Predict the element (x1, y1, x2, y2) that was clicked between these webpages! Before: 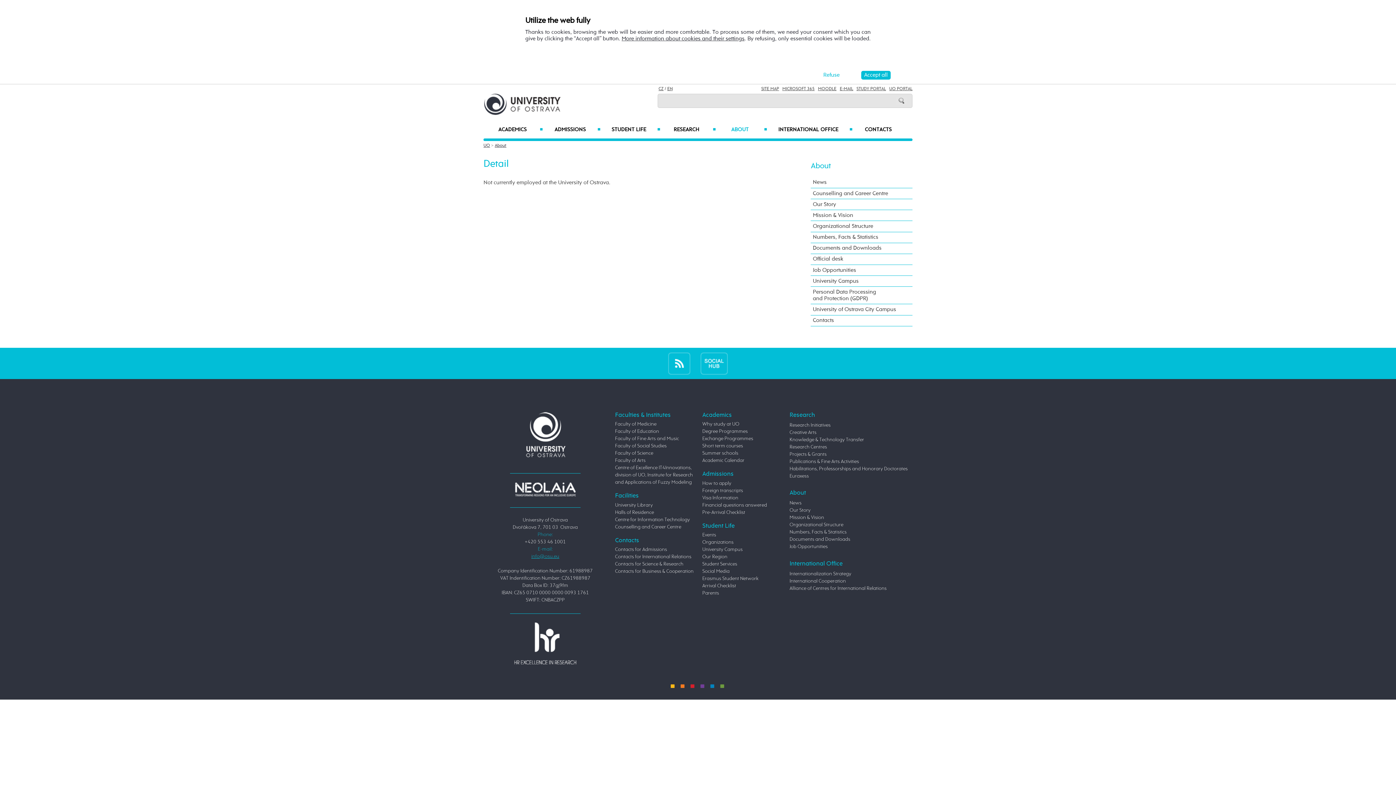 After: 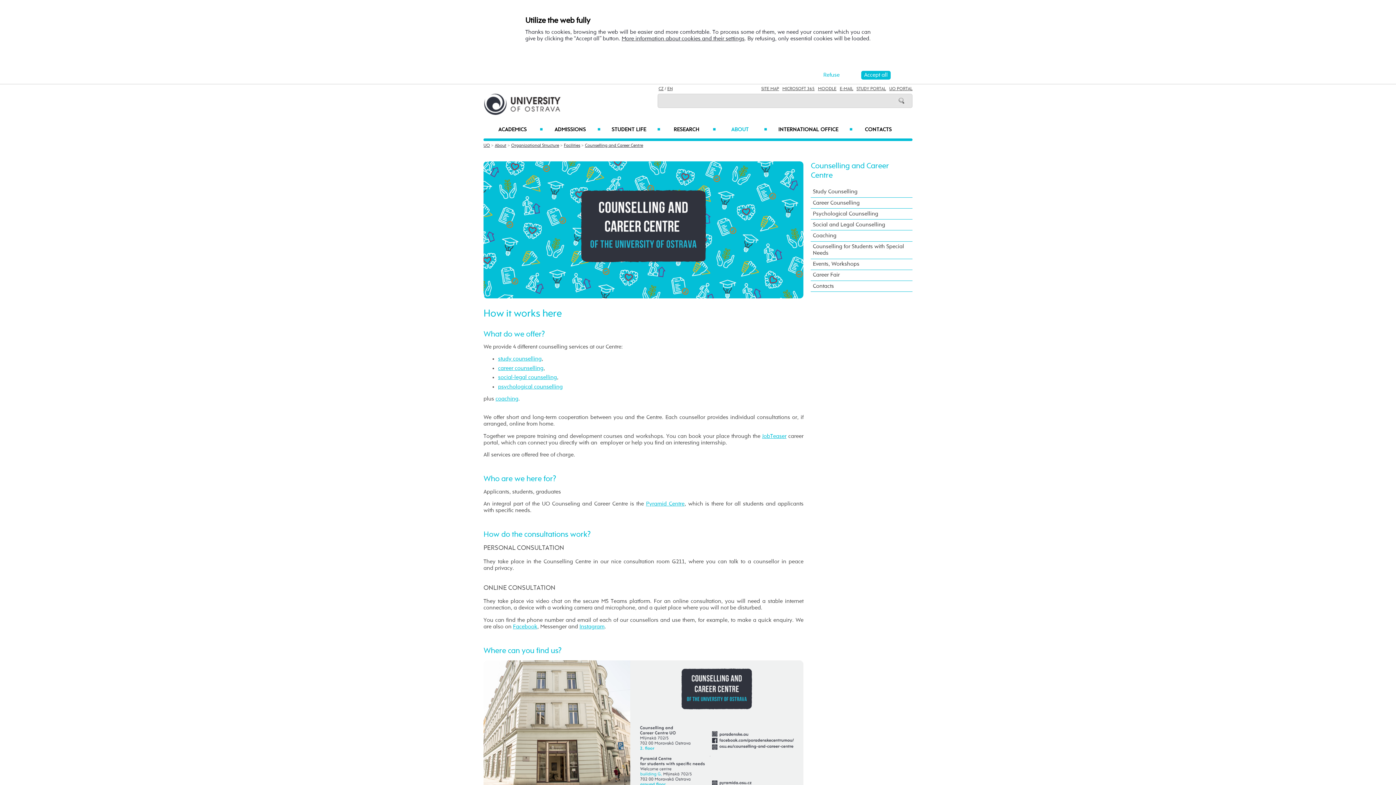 Action: label: Counselling and Career Centre bbox: (615, 524, 681, 529)